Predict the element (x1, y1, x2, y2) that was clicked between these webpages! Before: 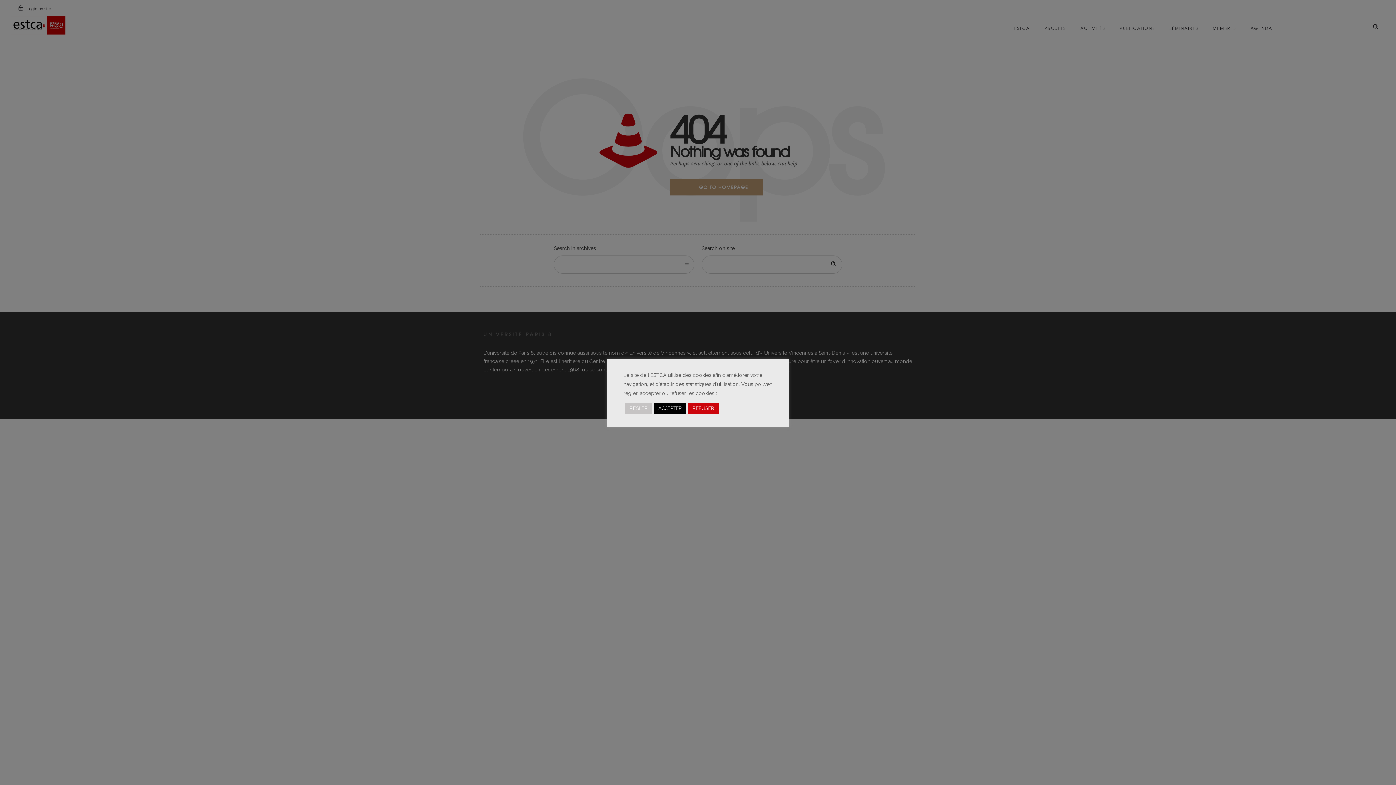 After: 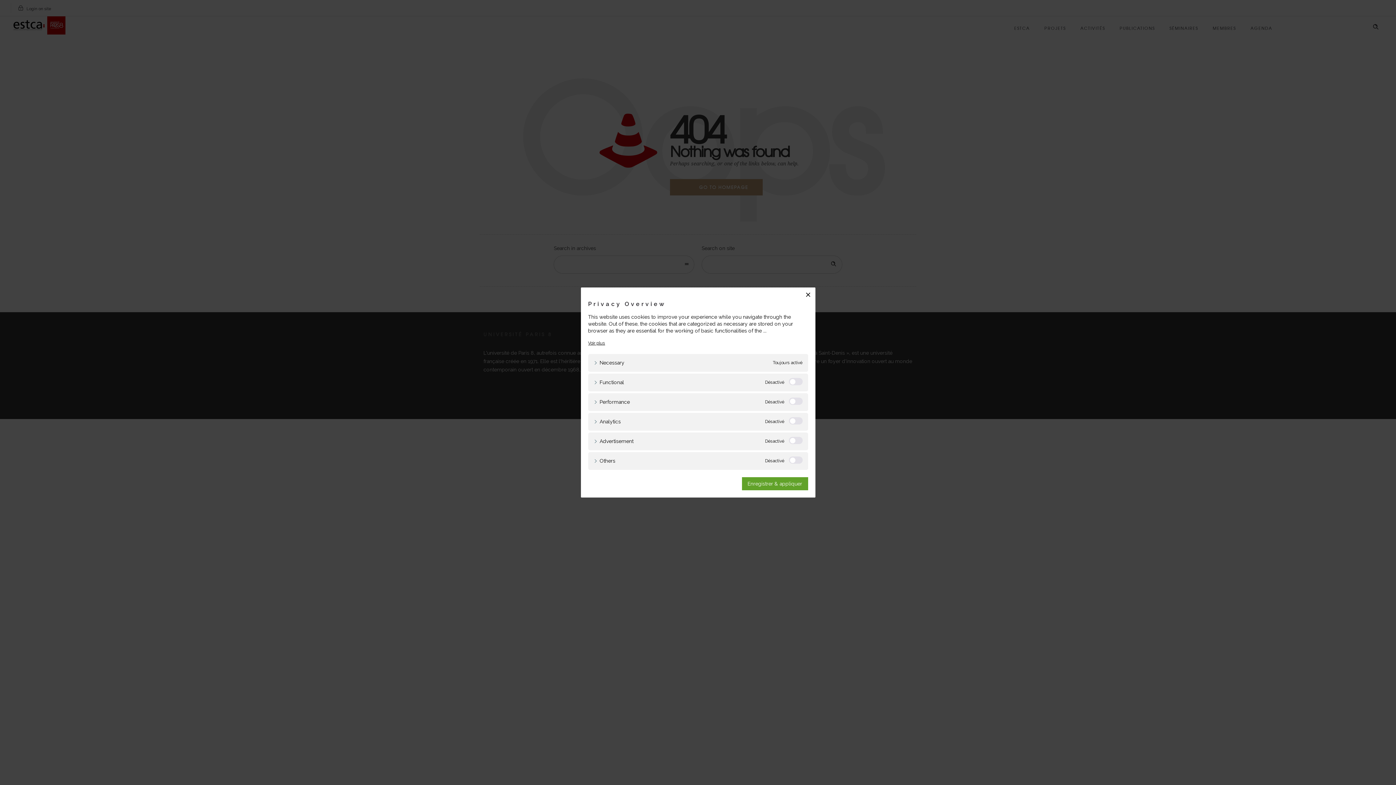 Action: label: RÉGLER bbox: (625, 402, 652, 414)